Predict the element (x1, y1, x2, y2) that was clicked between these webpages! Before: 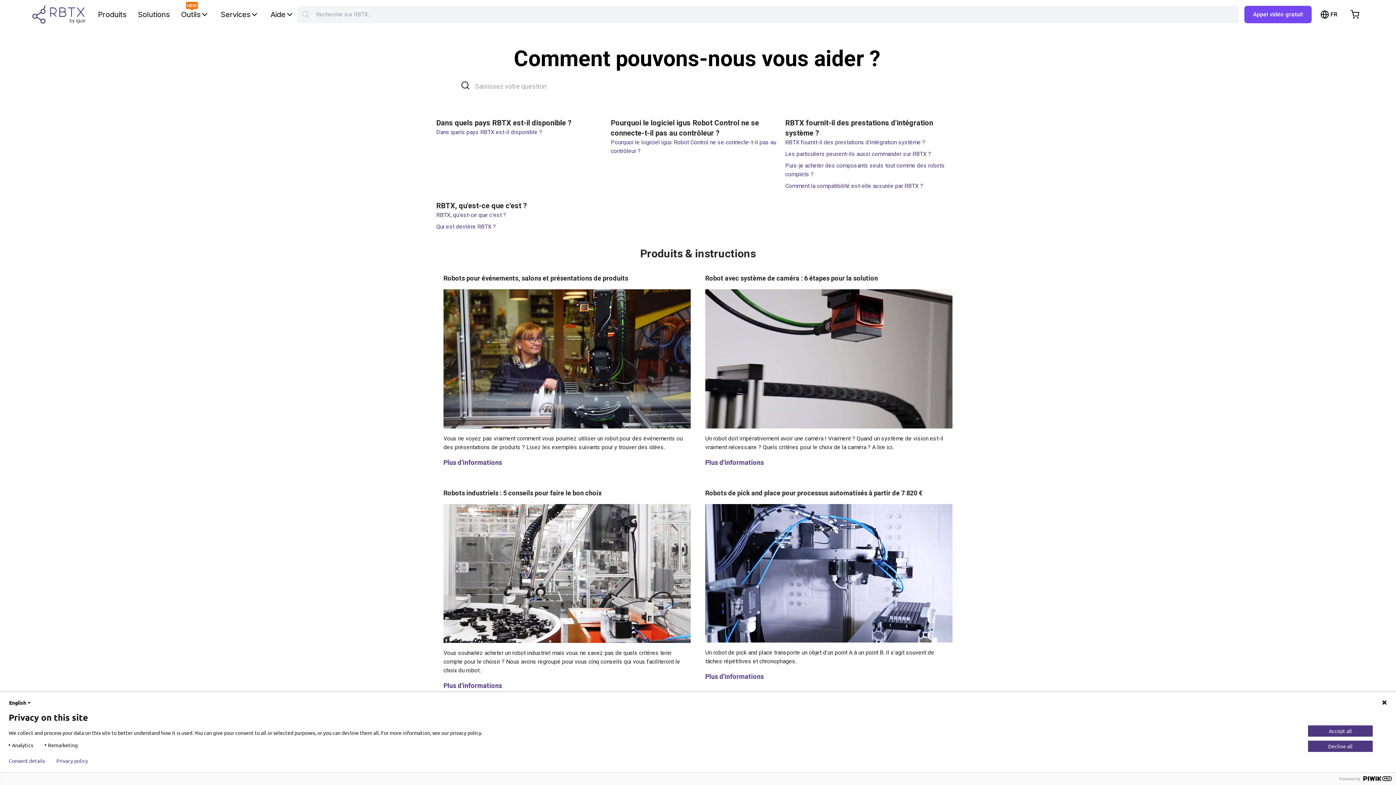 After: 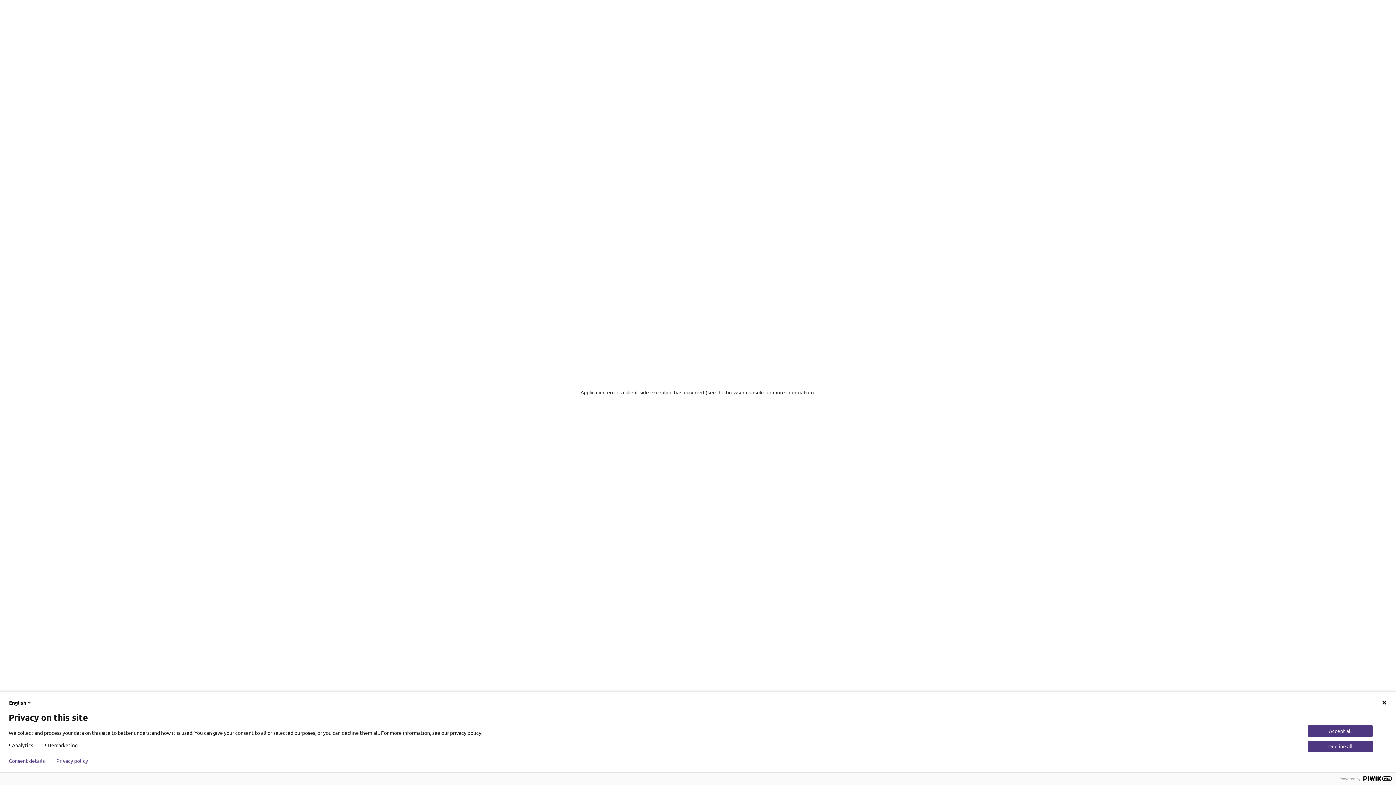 Action: bbox: (95, 7, 129, 21) label: Produits